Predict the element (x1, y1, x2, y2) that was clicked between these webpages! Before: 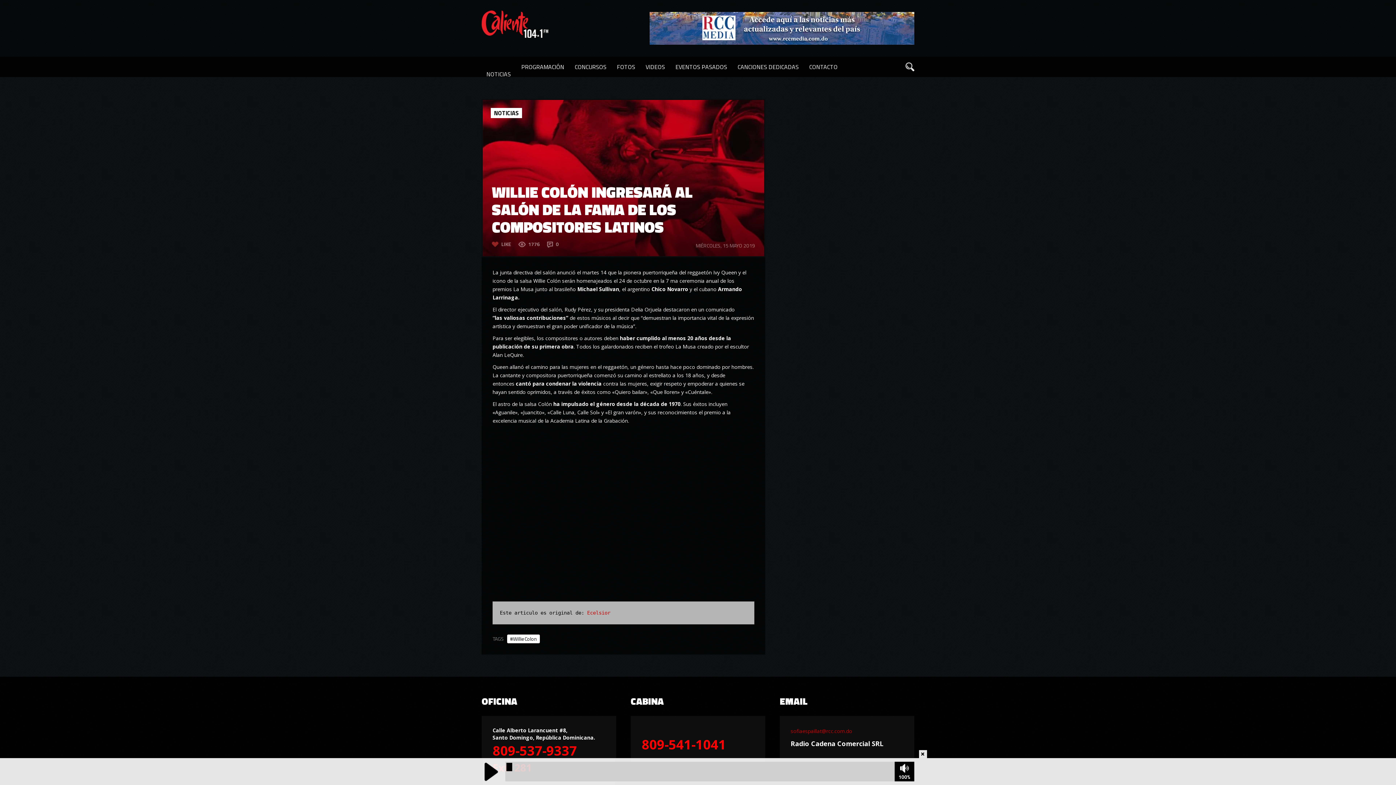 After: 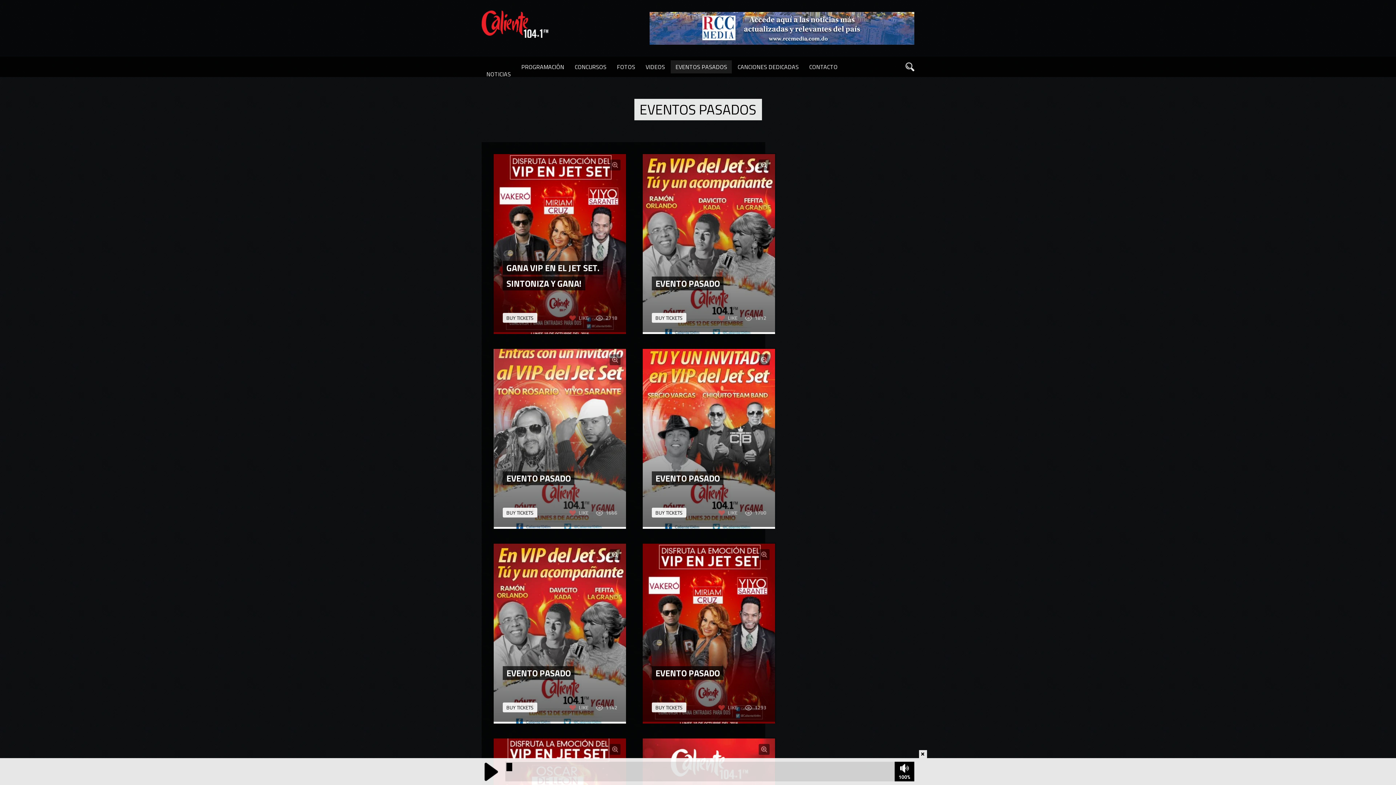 Action: bbox: (670, 60, 732, 73) label: EVENTOS PASADOS